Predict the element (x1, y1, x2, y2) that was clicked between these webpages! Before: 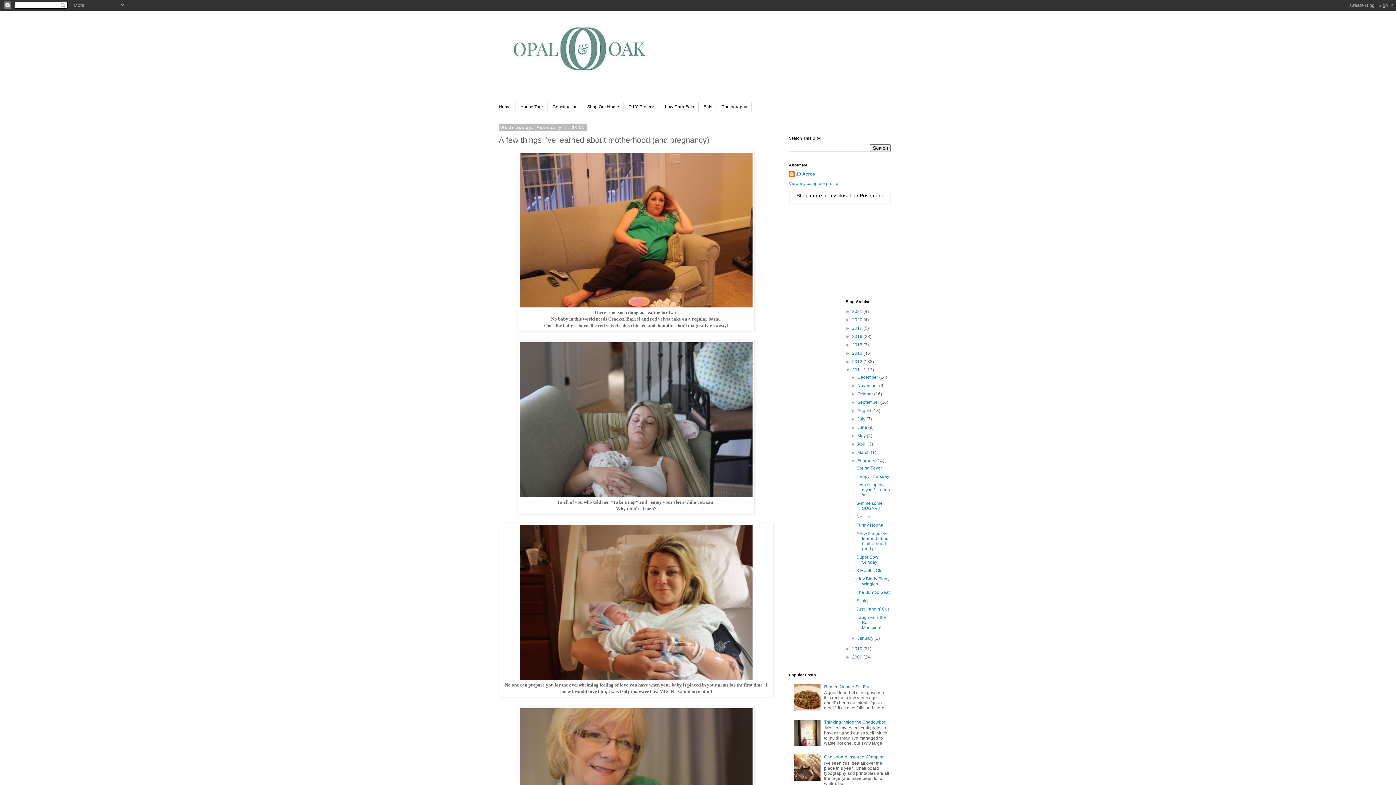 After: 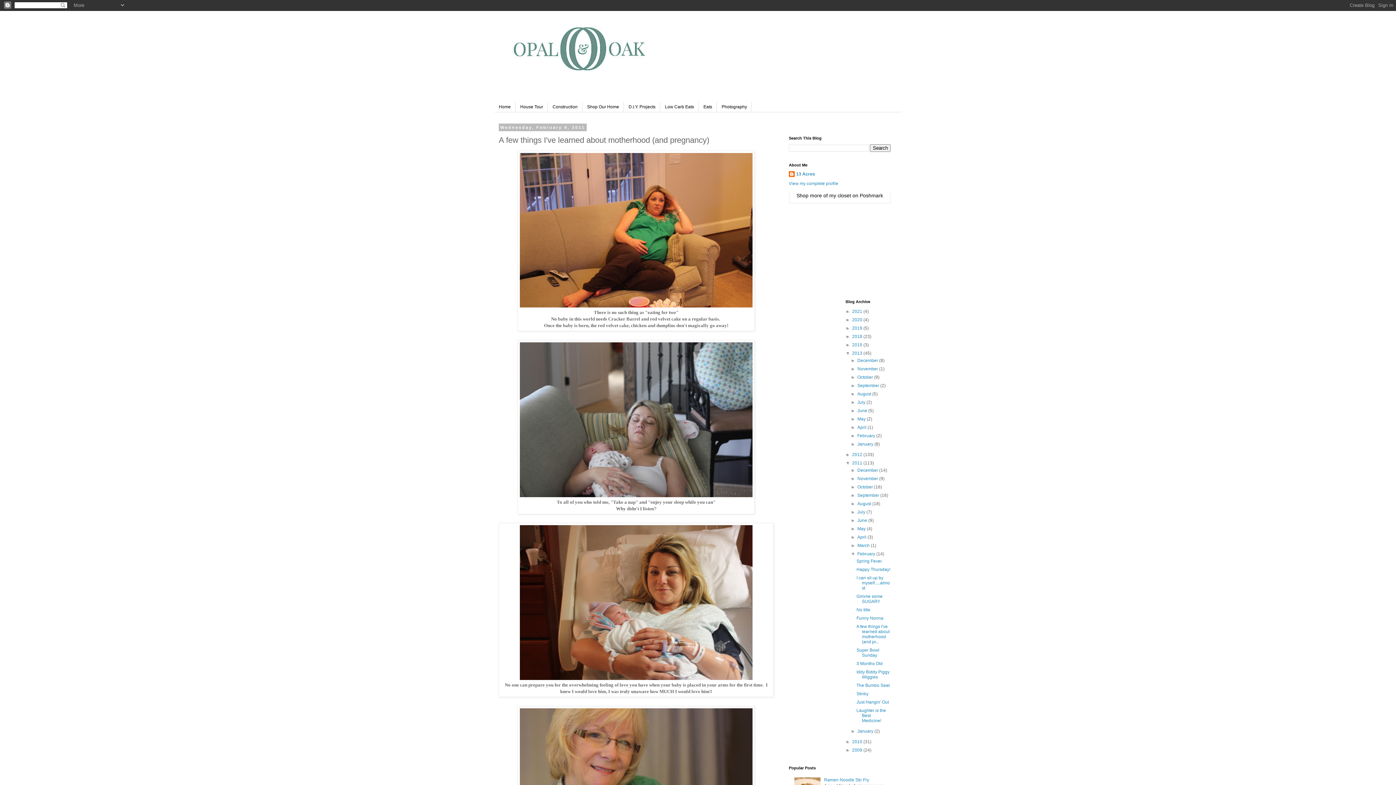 Action: label: ►   bbox: (845, 351, 852, 356)